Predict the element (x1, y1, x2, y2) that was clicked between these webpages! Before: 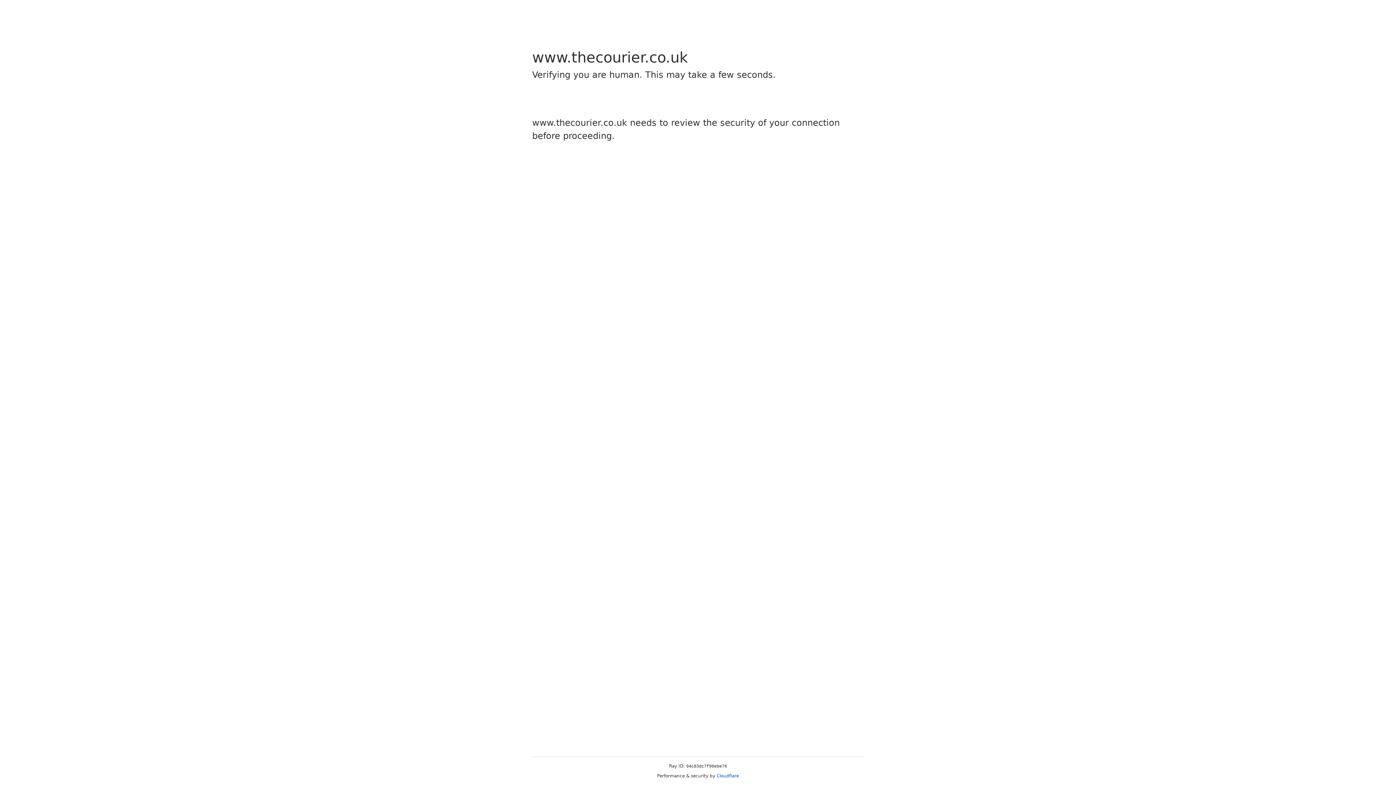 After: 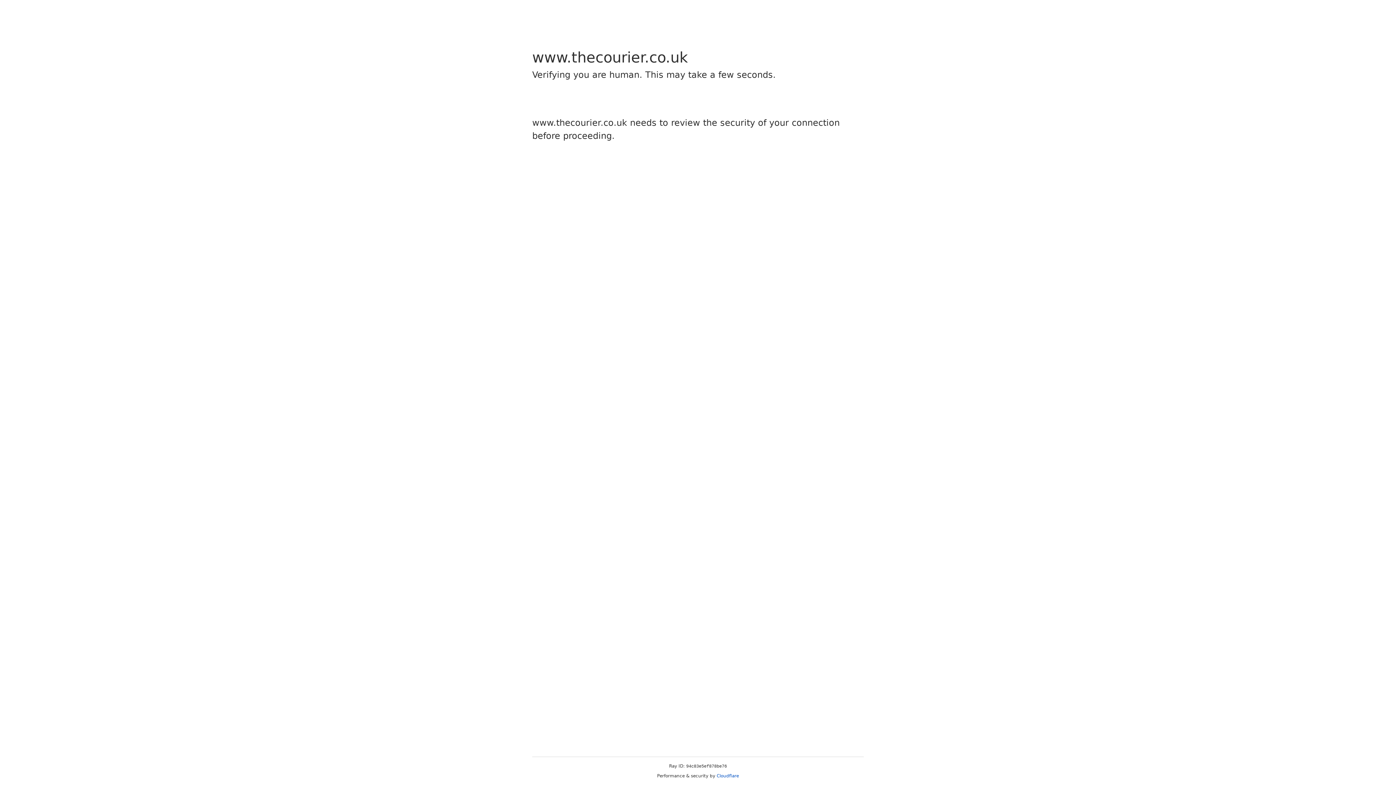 Action: label: Cloudflare bbox: (716, 773, 739, 778)